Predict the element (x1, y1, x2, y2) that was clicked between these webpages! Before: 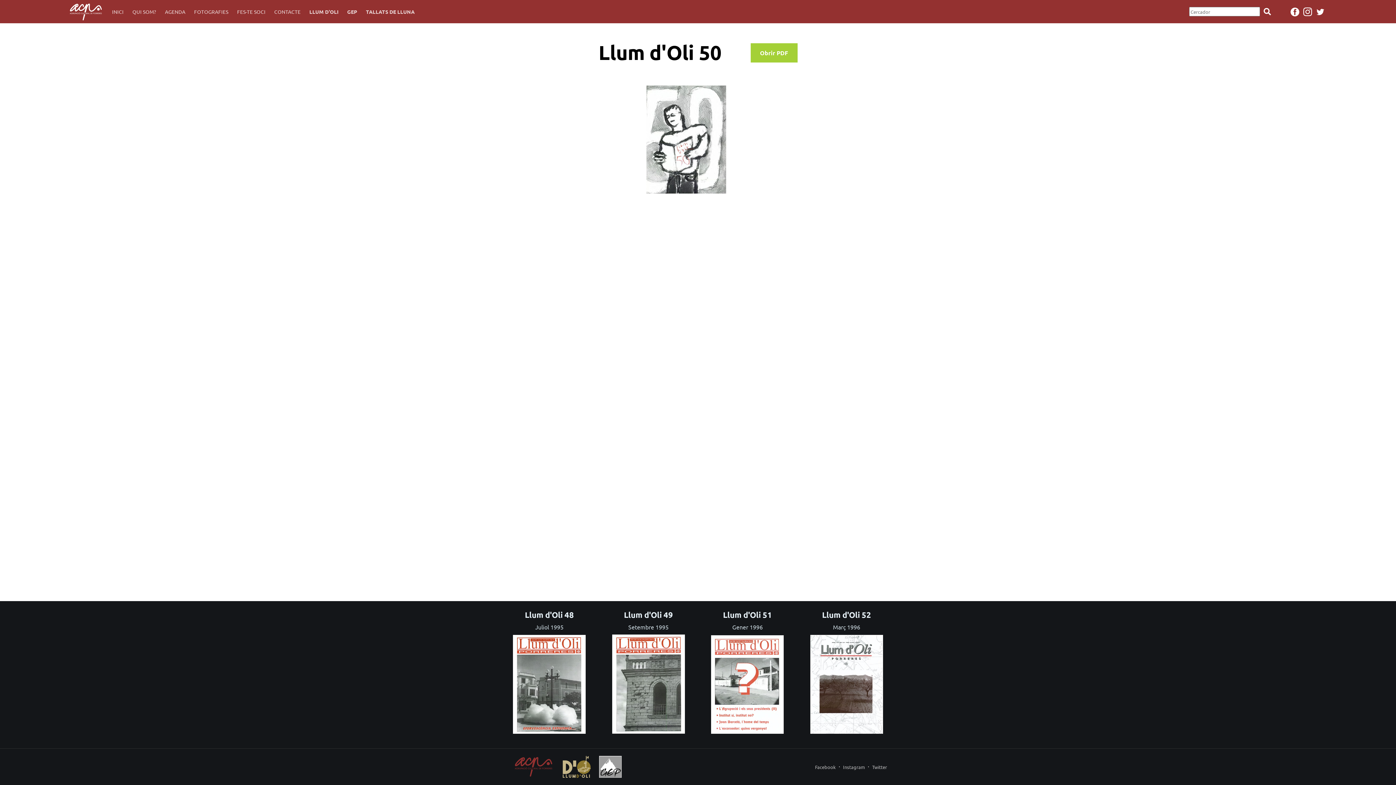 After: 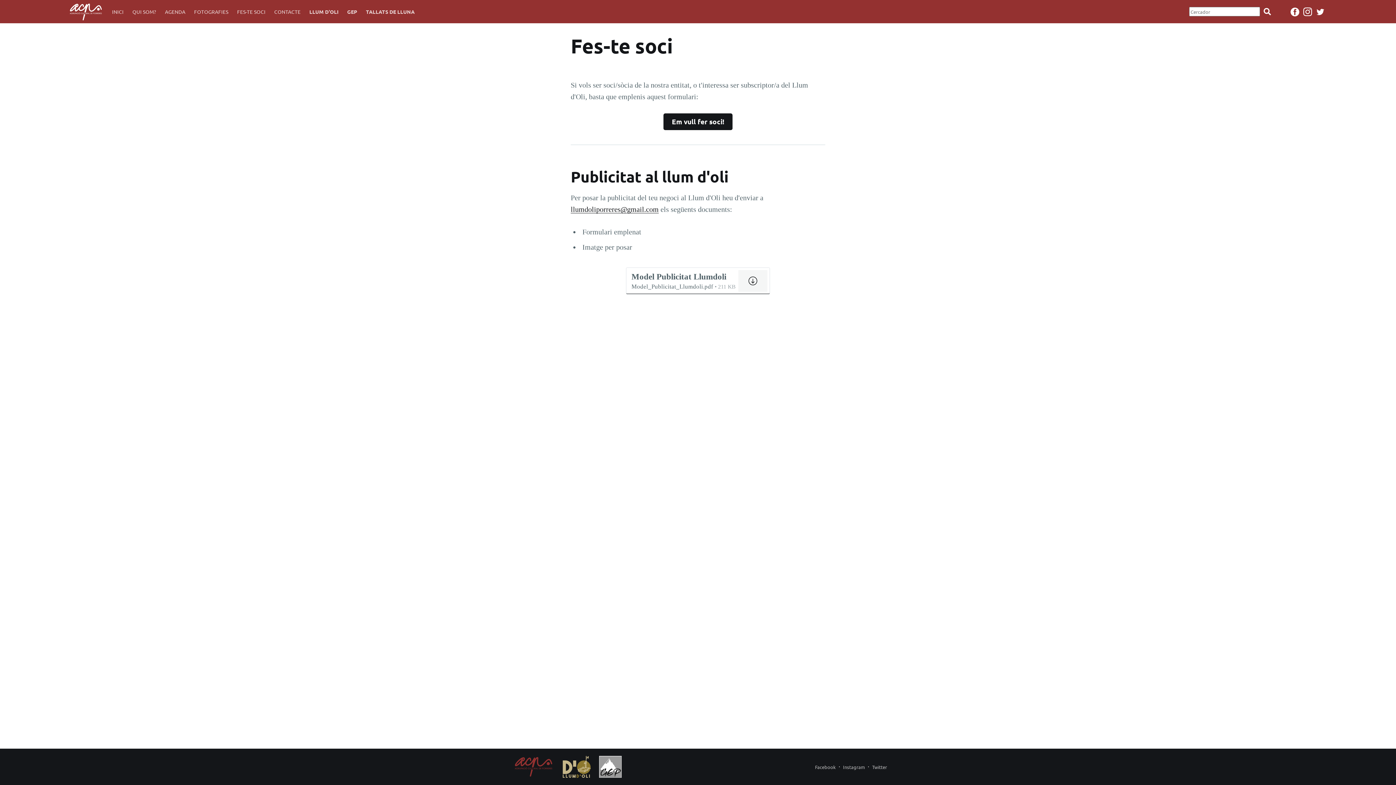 Action: label: FES-TE SOCI bbox: (232, 3, 269, 20)